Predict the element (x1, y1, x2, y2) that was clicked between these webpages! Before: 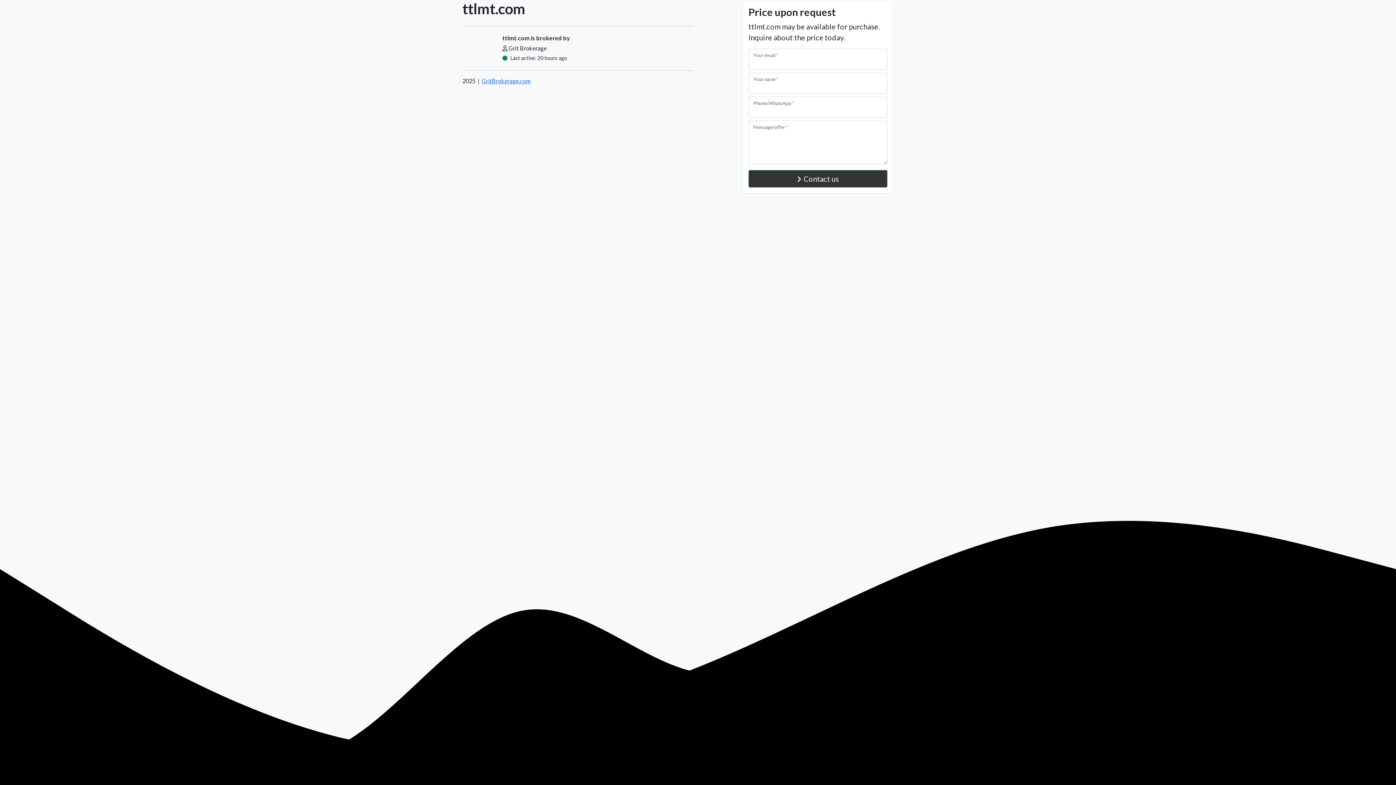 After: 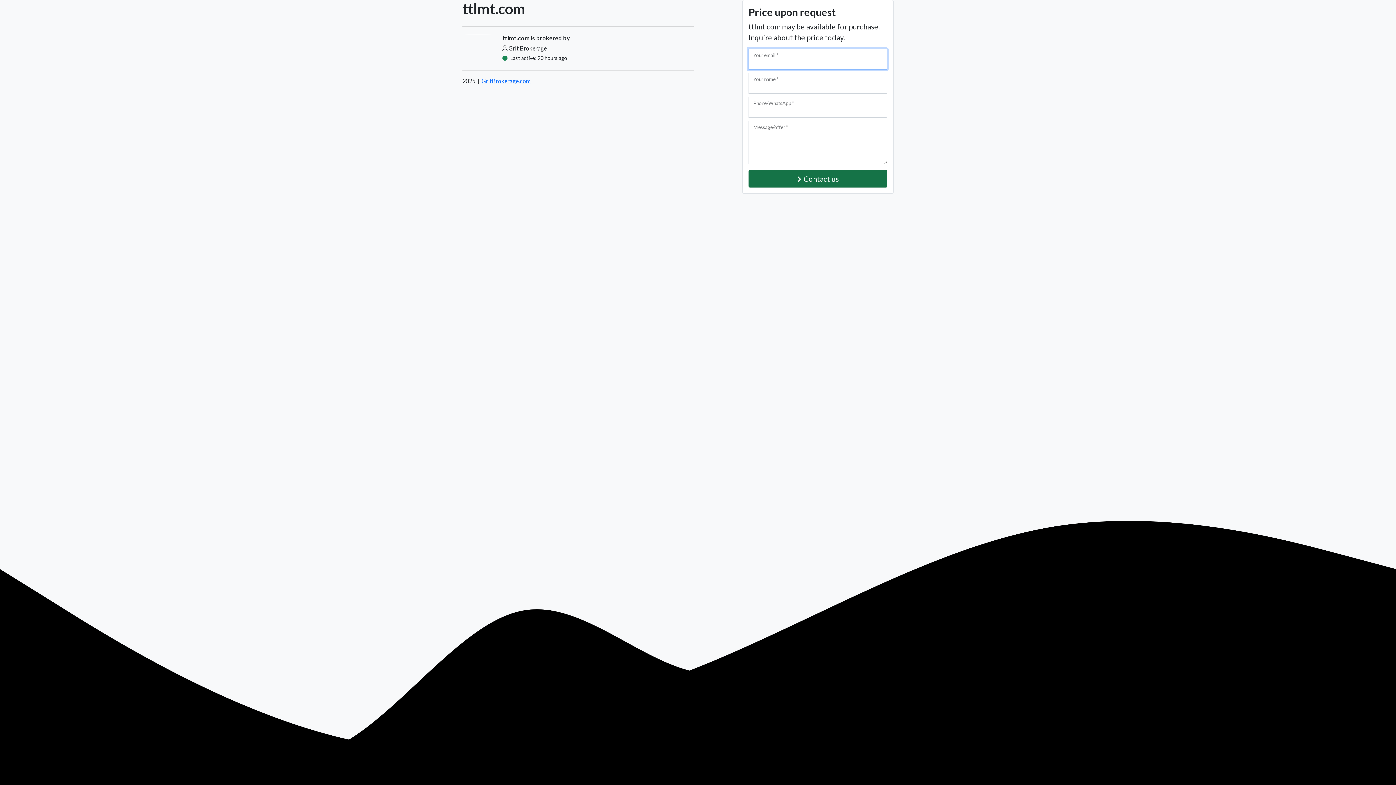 Action: label: Contact us bbox: (748, 170, 887, 187)